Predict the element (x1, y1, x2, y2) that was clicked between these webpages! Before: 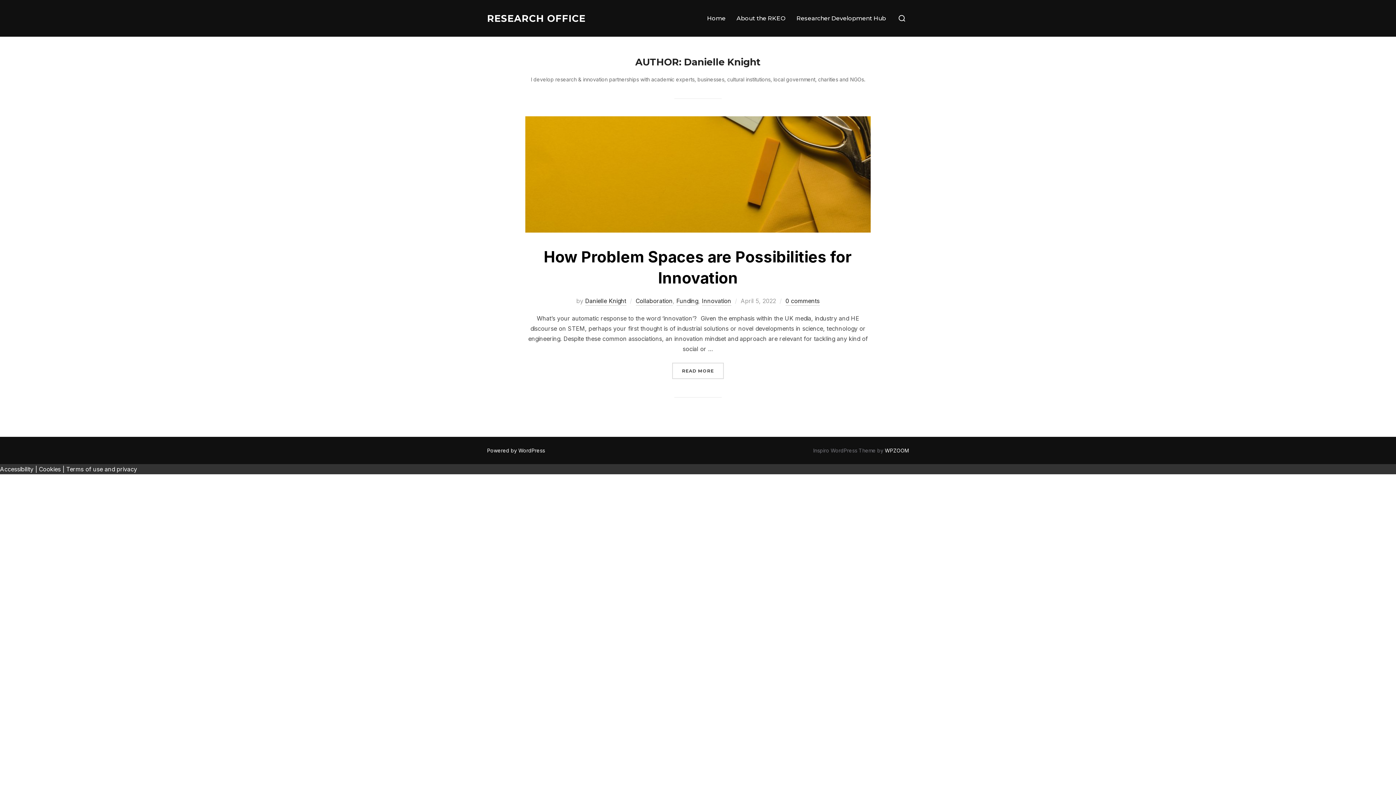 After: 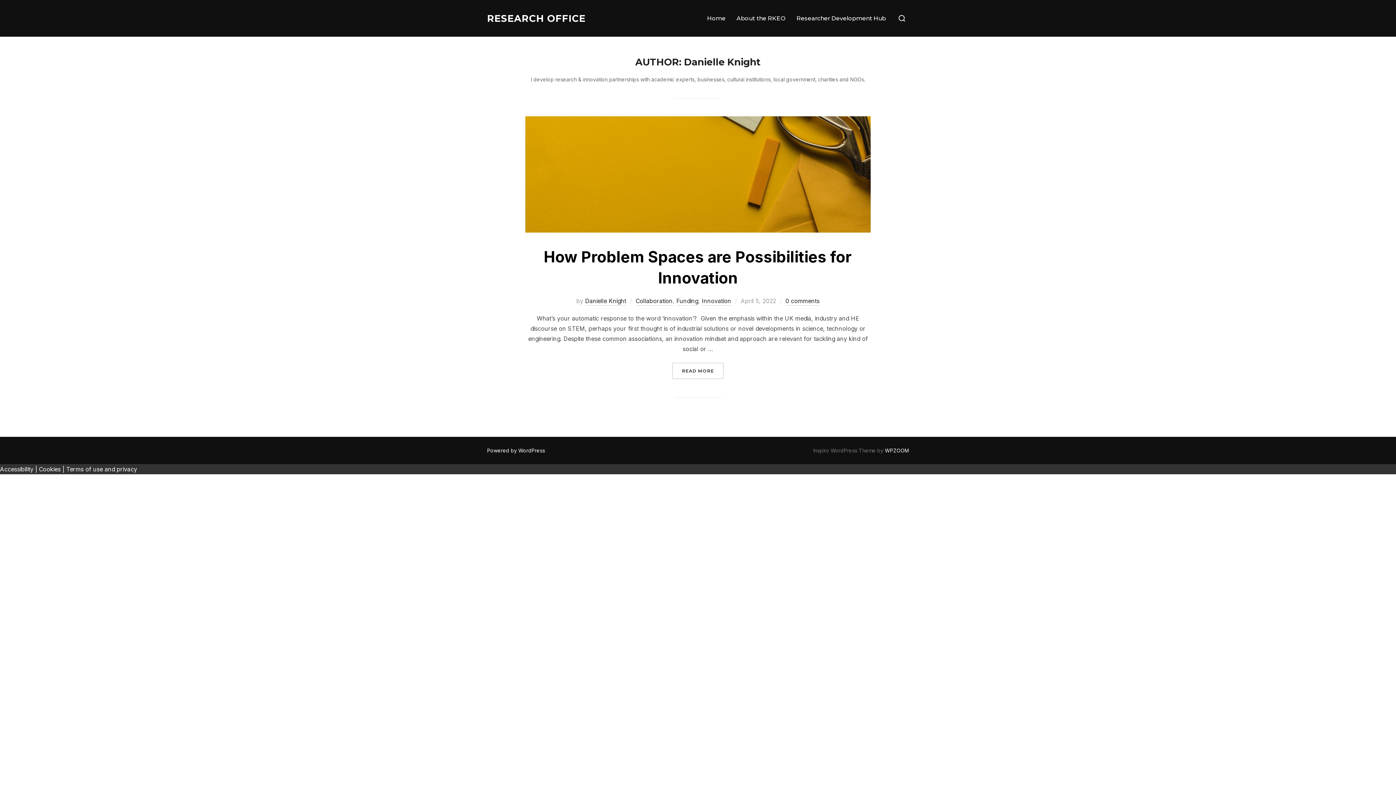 Action: label: Danielle Knight bbox: (585, 297, 626, 305)